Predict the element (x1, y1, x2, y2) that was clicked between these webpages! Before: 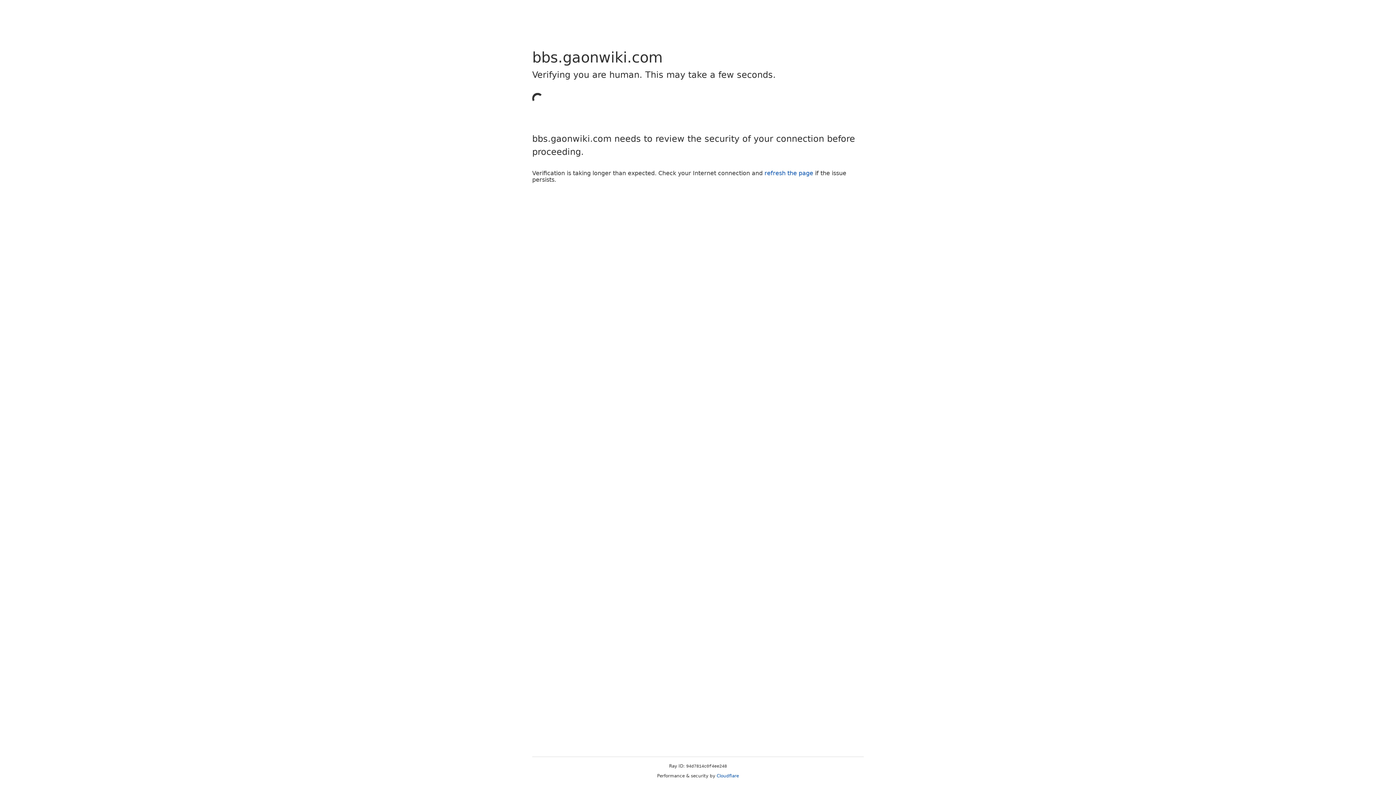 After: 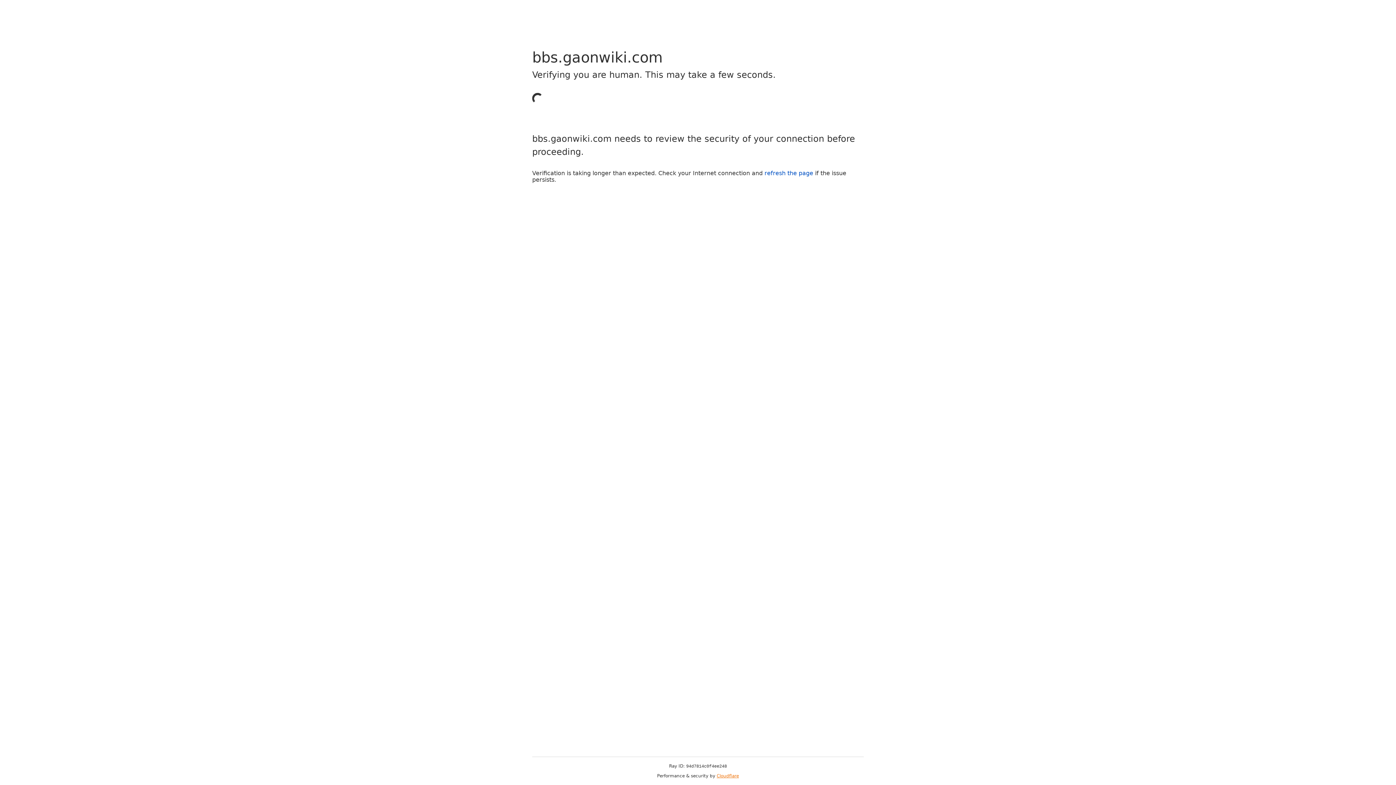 Action: label: Cloudflare bbox: (716, 773, 739, 778)